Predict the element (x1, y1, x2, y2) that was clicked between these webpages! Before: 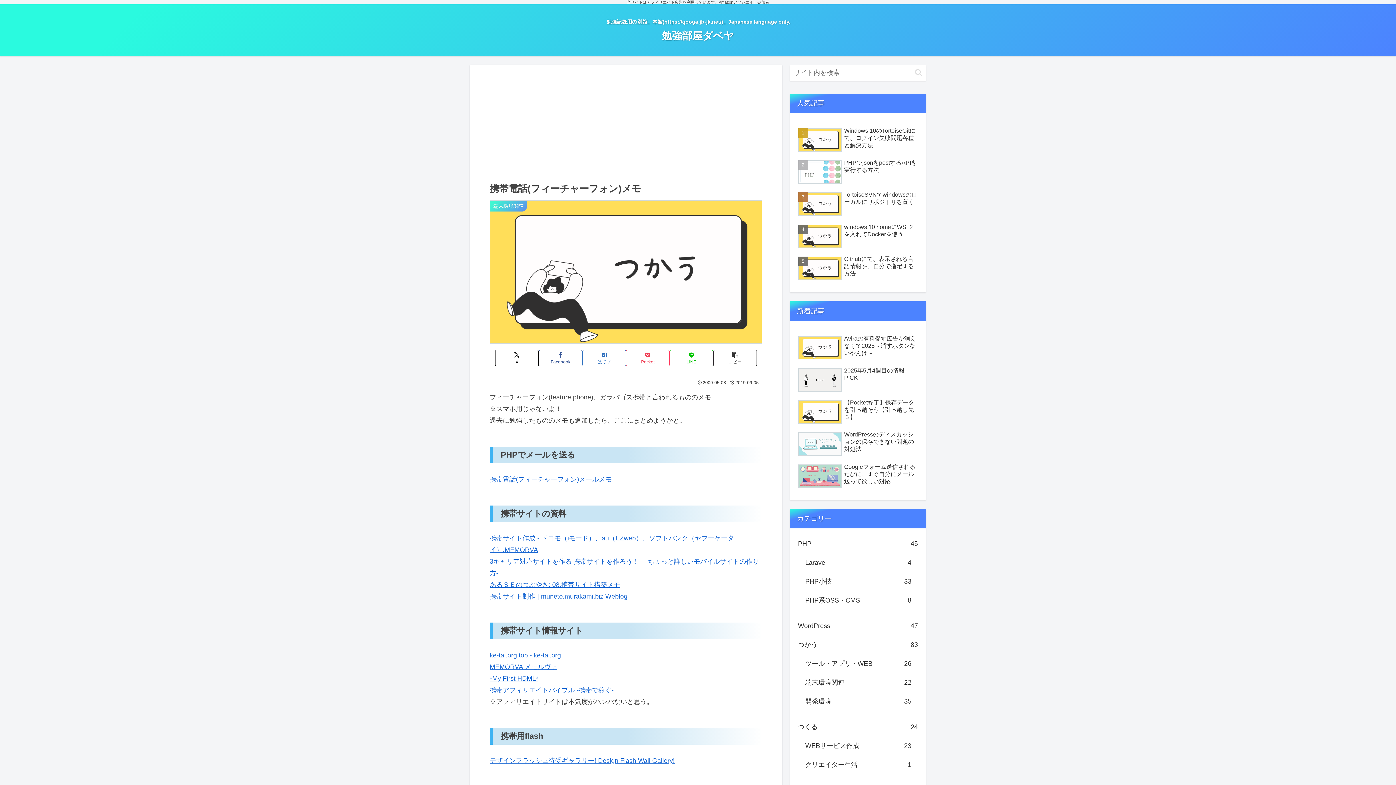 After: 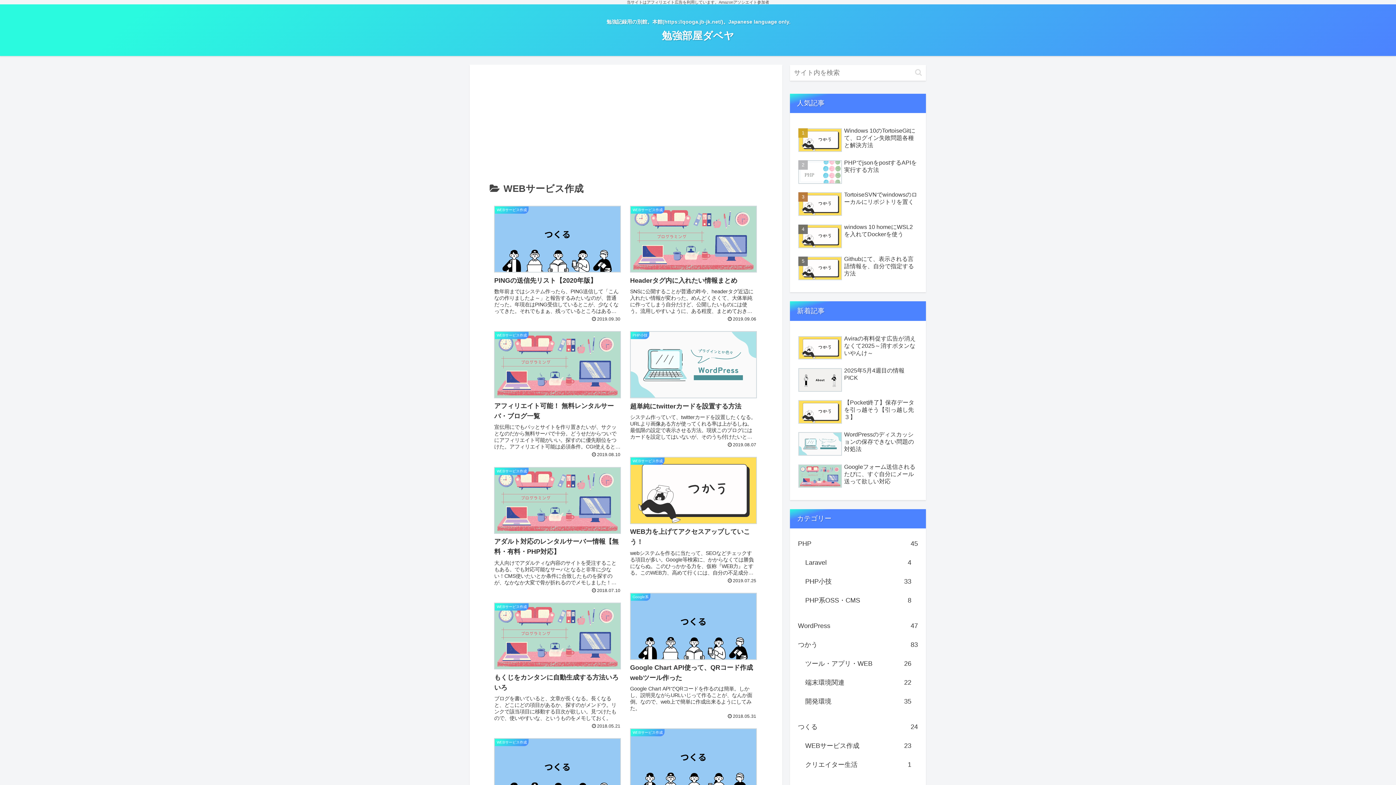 Action: label: WEBサービス作成
23 bbox: (804, 736, 913, 755)